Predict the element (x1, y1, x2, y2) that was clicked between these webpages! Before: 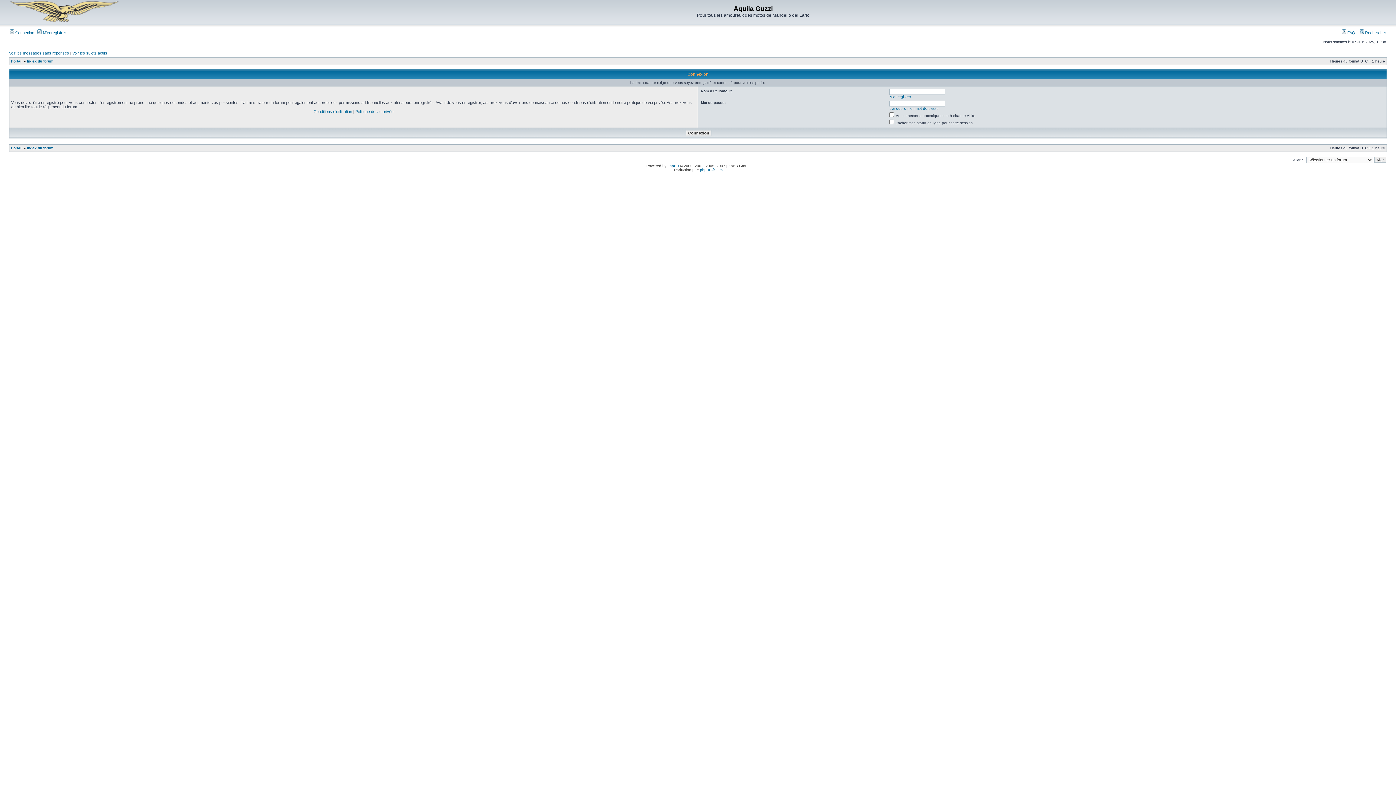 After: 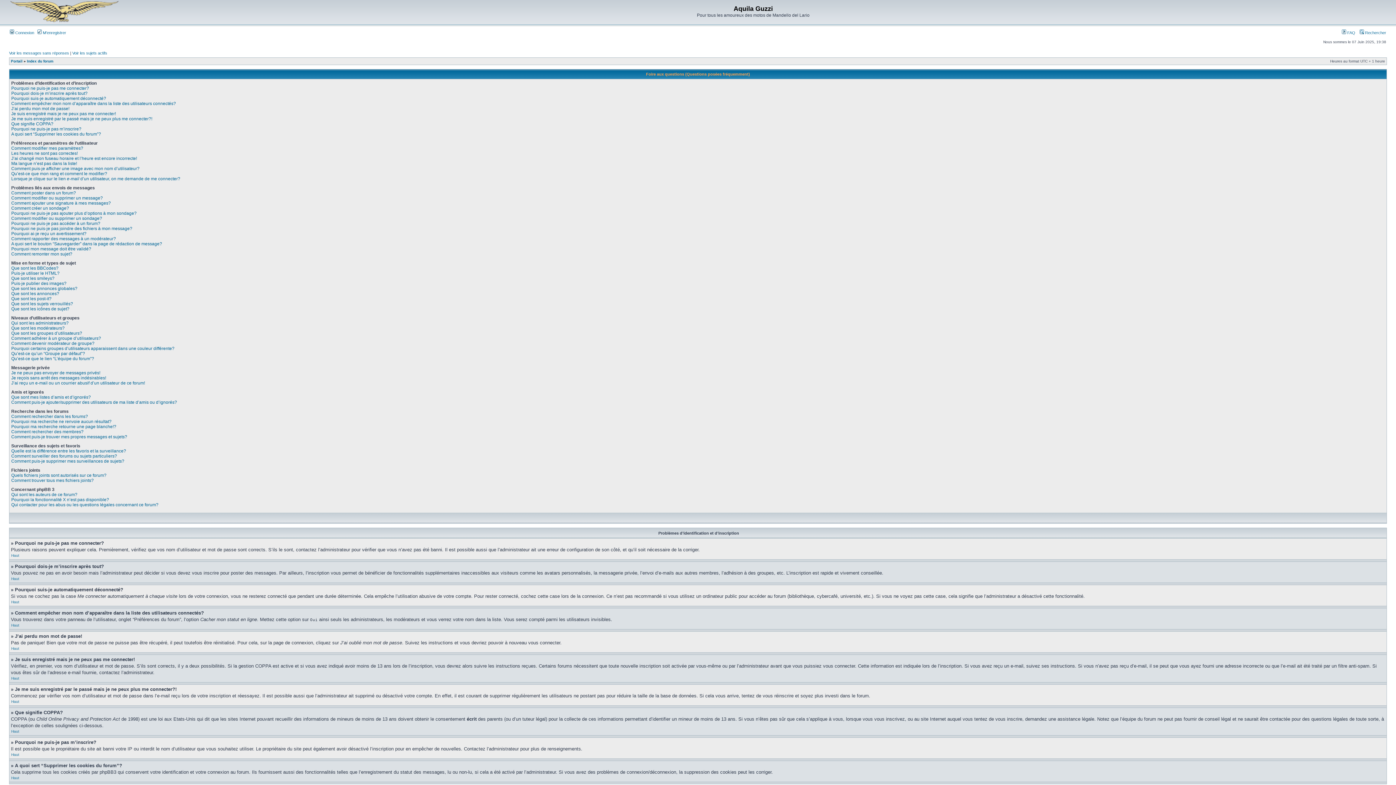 Action: bbox: (1342, 30, 1355, 34) label:  FAQ